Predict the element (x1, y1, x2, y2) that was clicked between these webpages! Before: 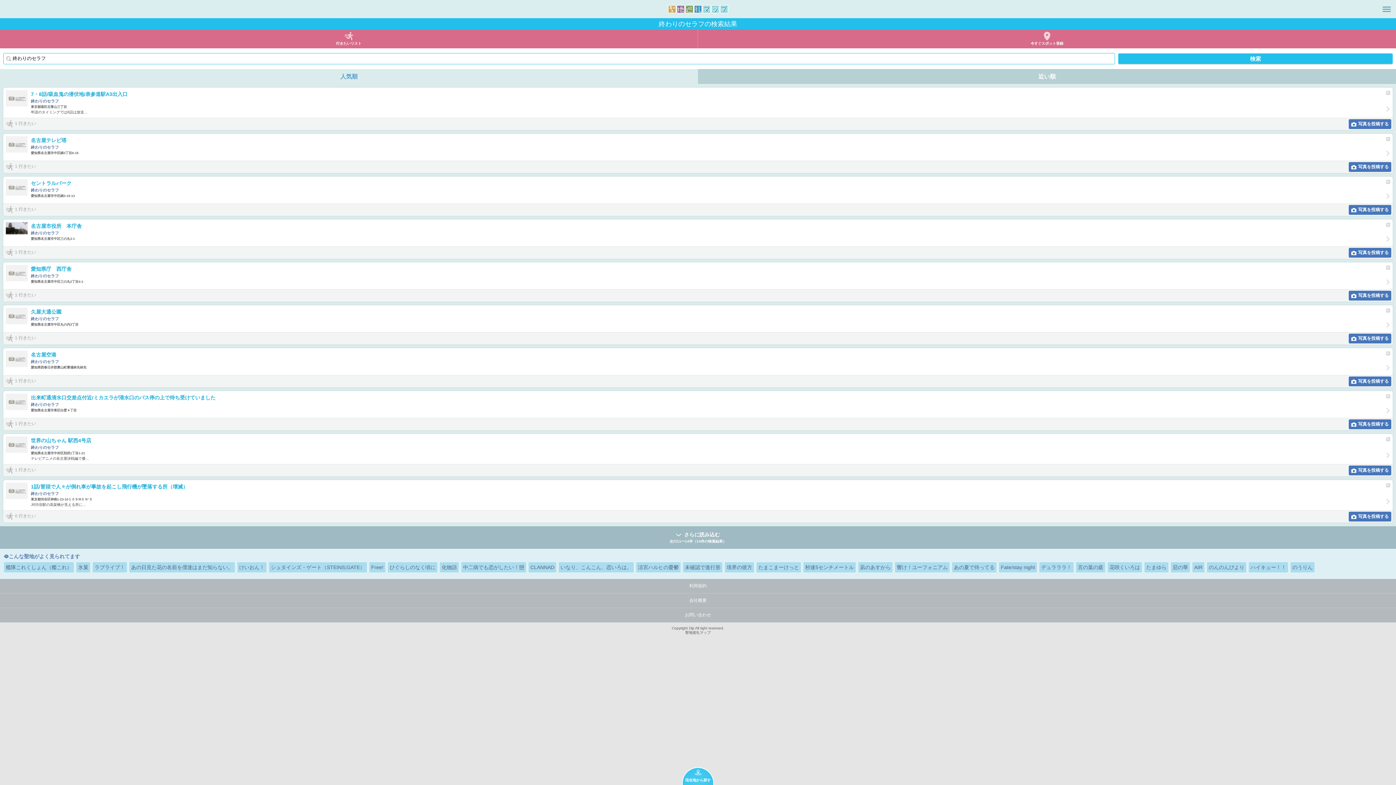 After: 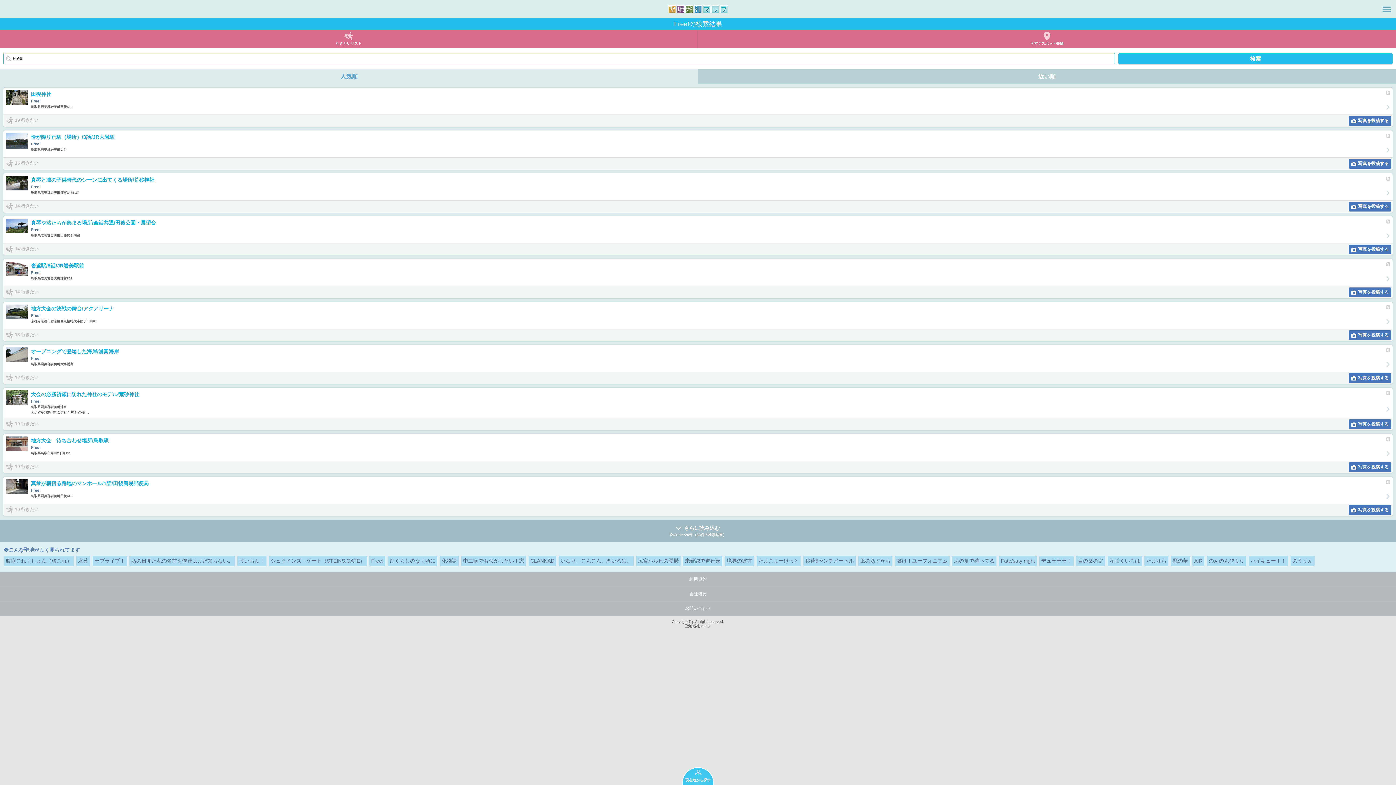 Action: bbox: (369, 562, 385, 572) label: Free!